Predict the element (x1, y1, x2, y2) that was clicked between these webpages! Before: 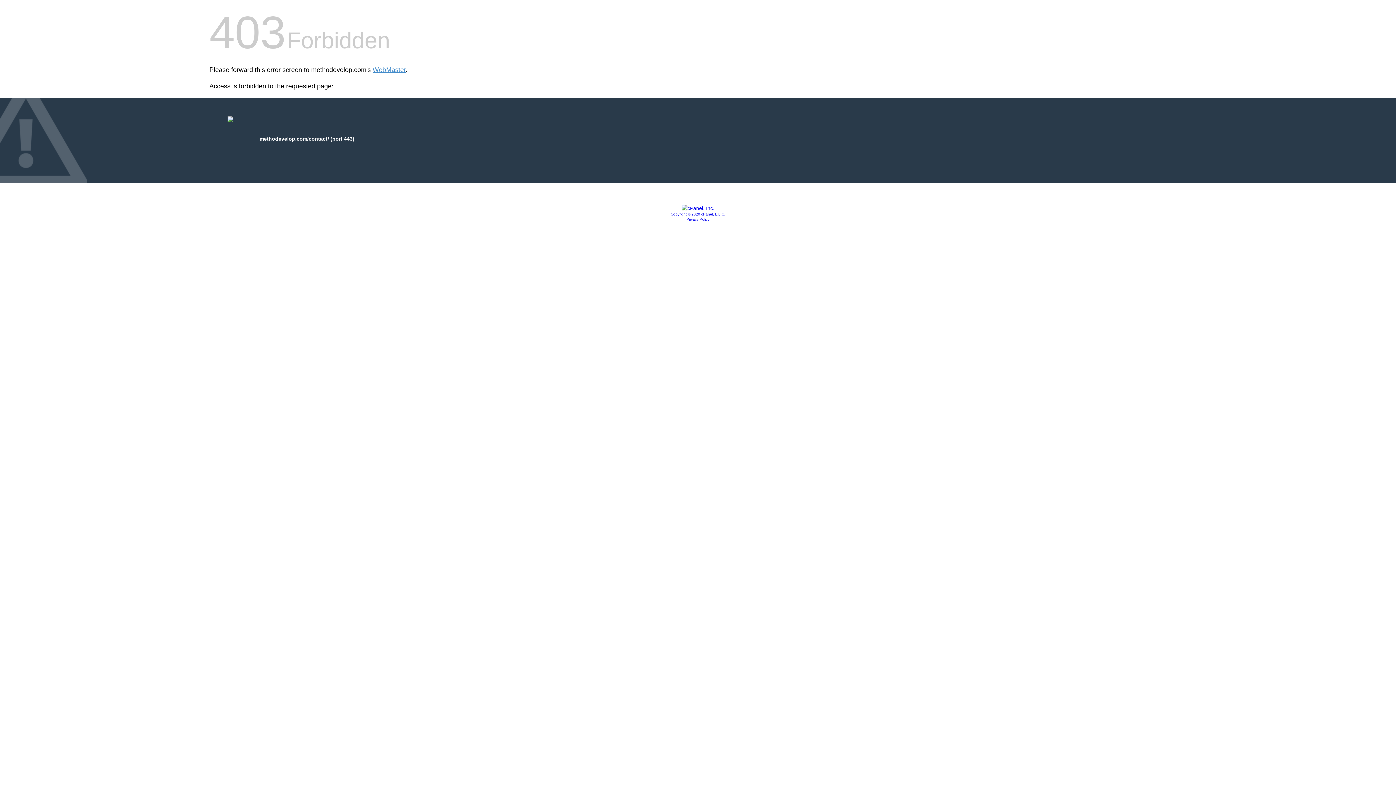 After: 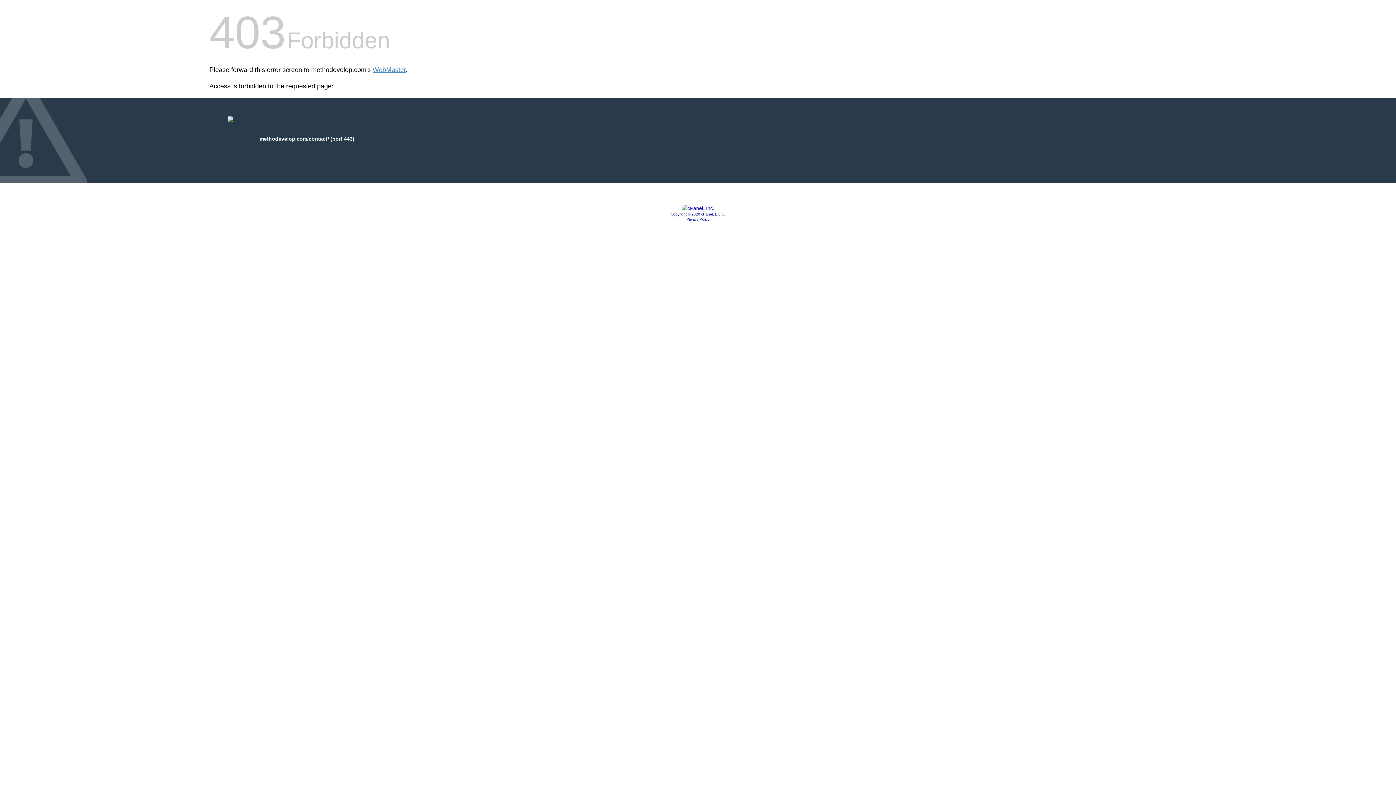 Action: bbox: (681, 205, 714, 211)